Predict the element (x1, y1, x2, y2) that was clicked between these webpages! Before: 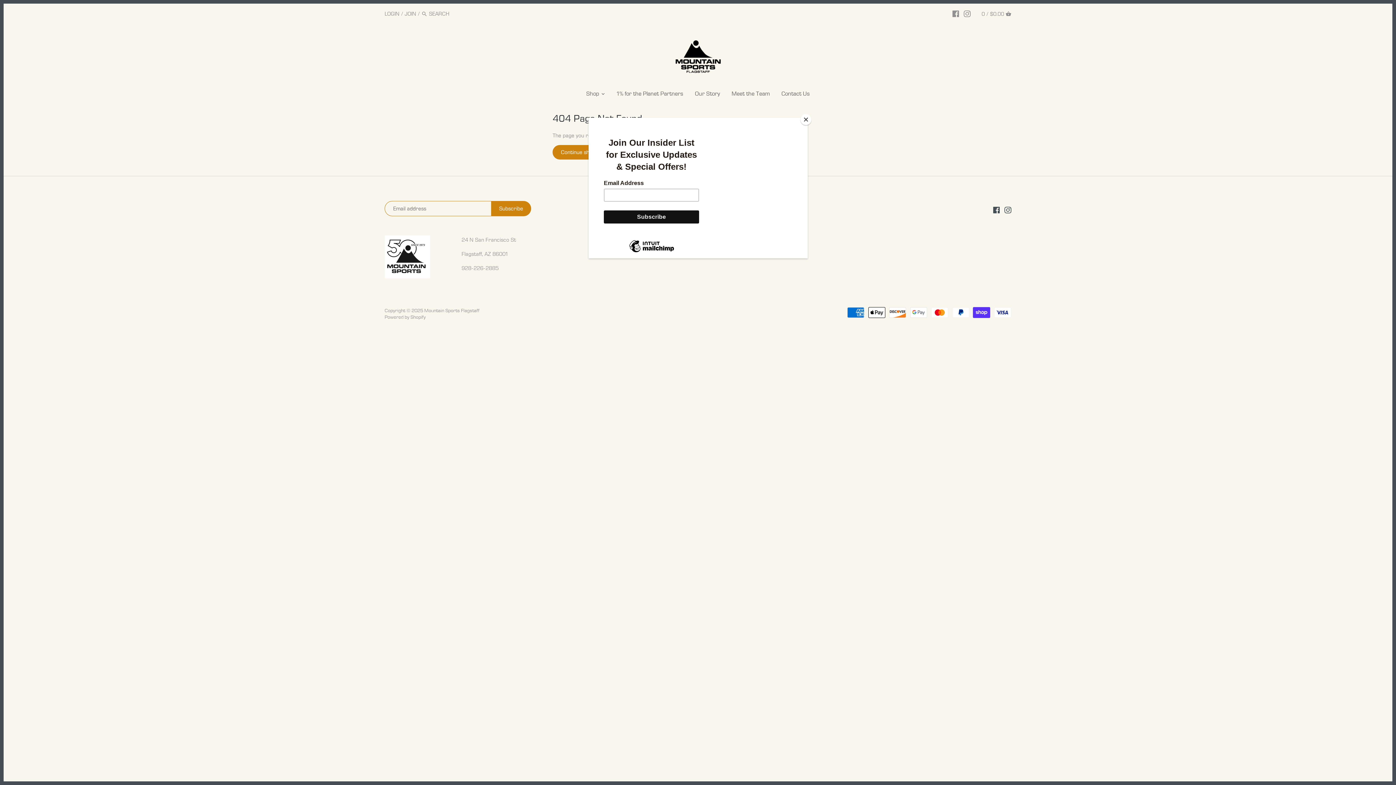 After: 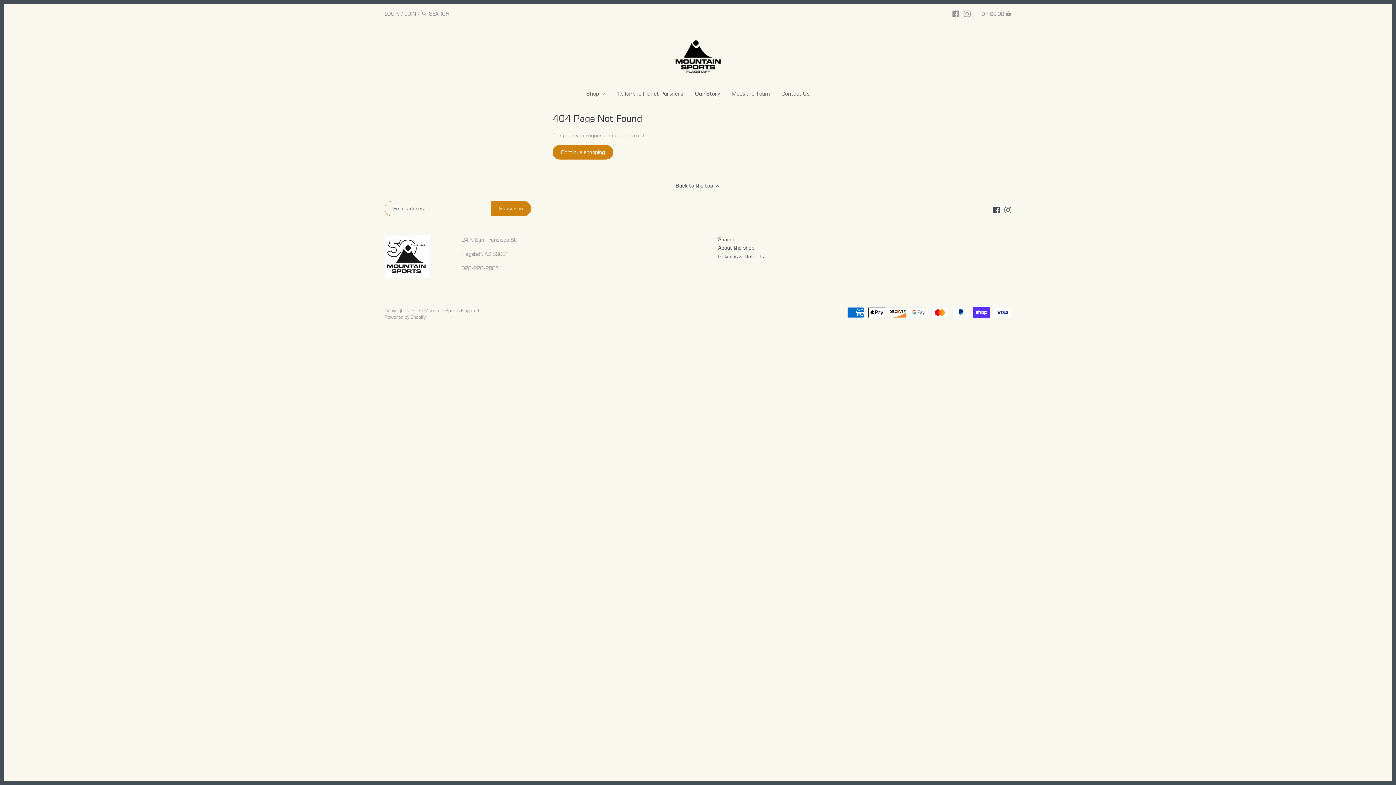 Action: label: Close bbox: (800, 114, 811, 125)